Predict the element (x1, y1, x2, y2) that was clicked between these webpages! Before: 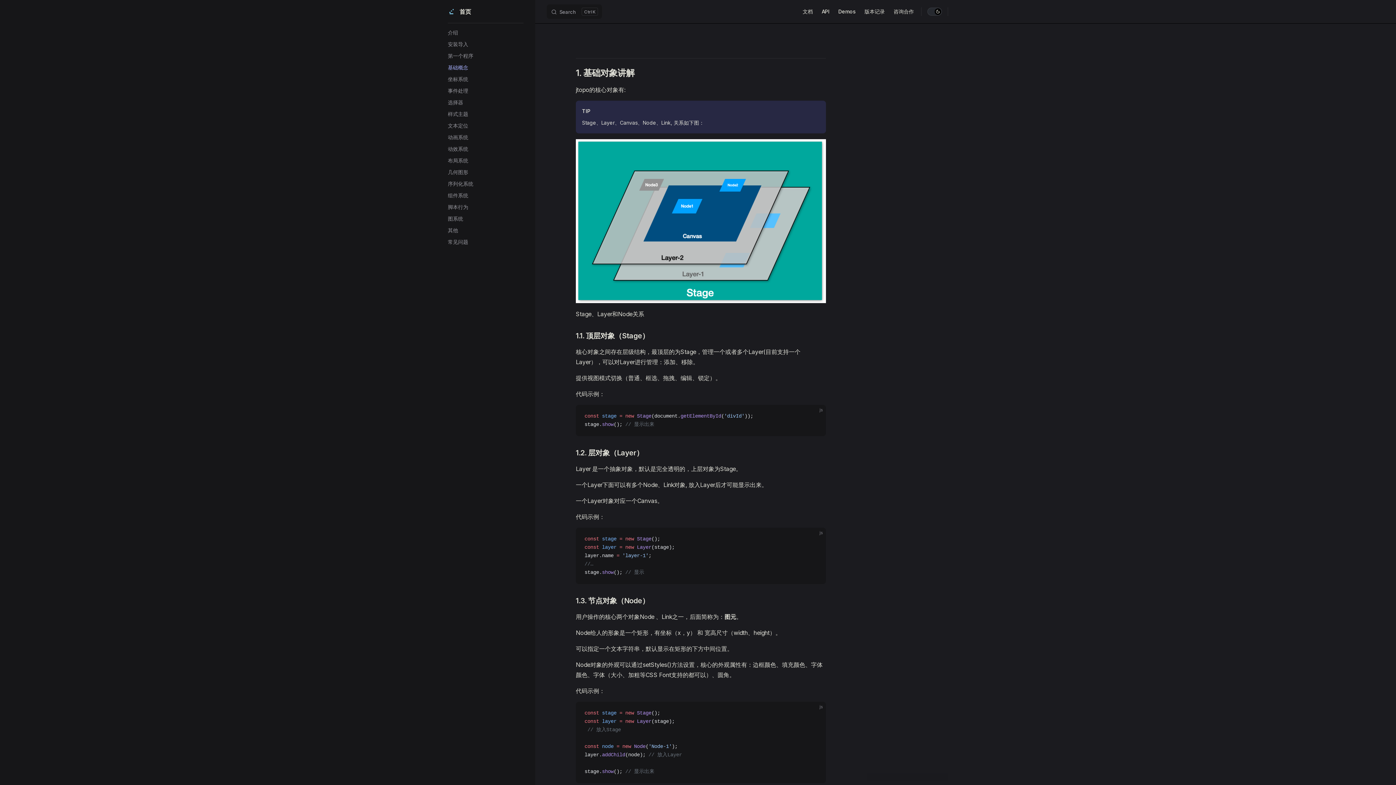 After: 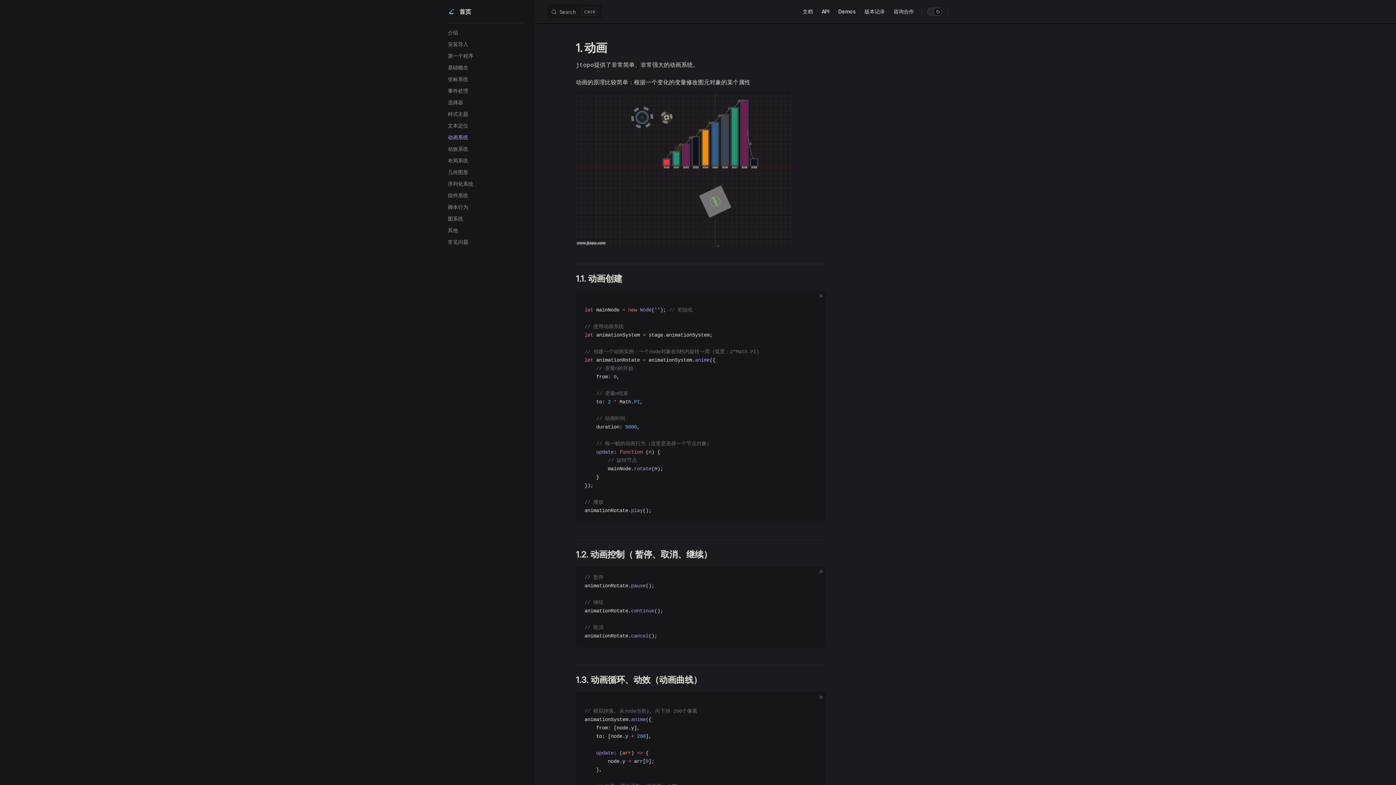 Action: label: 动画系统 bbox: (448, 131, 523, 143)